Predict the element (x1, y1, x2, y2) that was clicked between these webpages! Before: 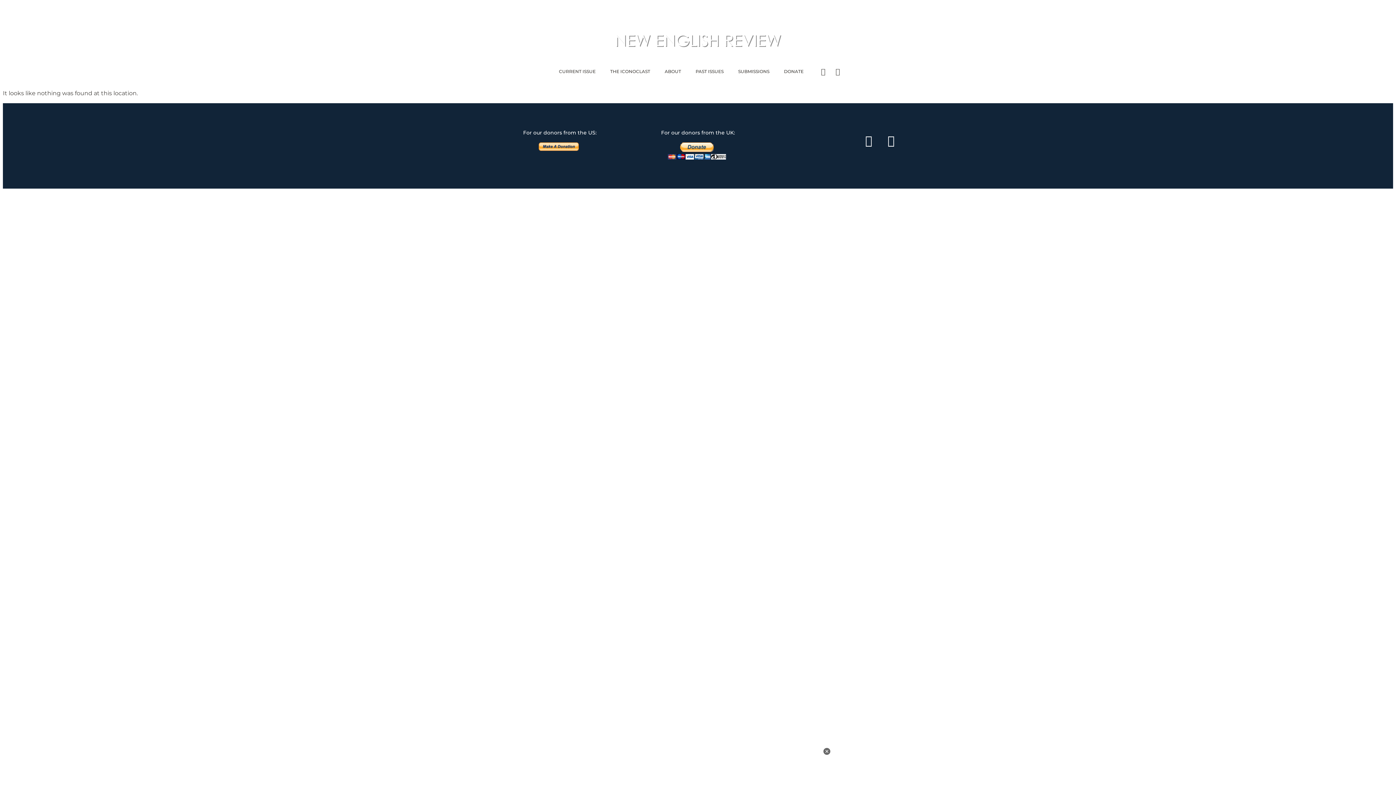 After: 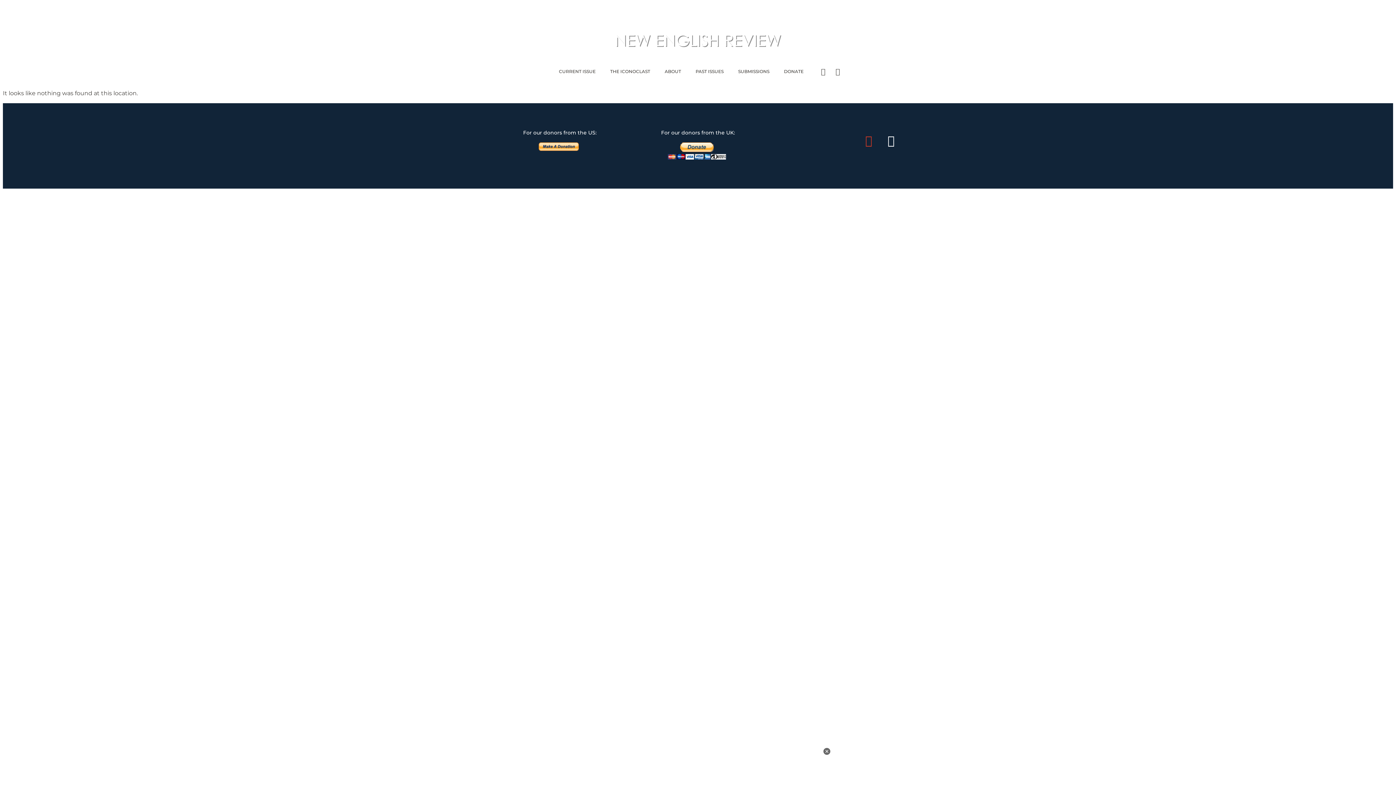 Action: label: Facebook bbox: (858, 130, 879, 151)